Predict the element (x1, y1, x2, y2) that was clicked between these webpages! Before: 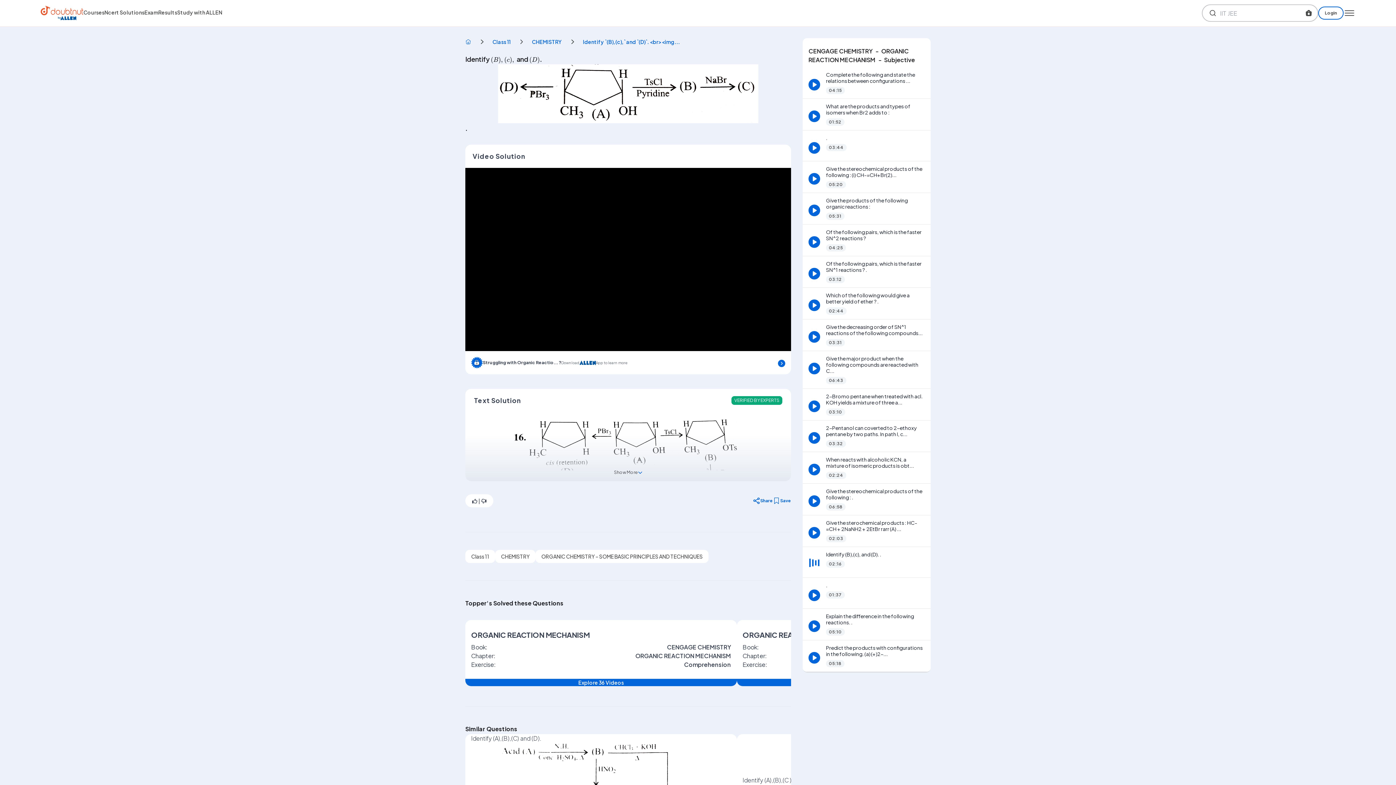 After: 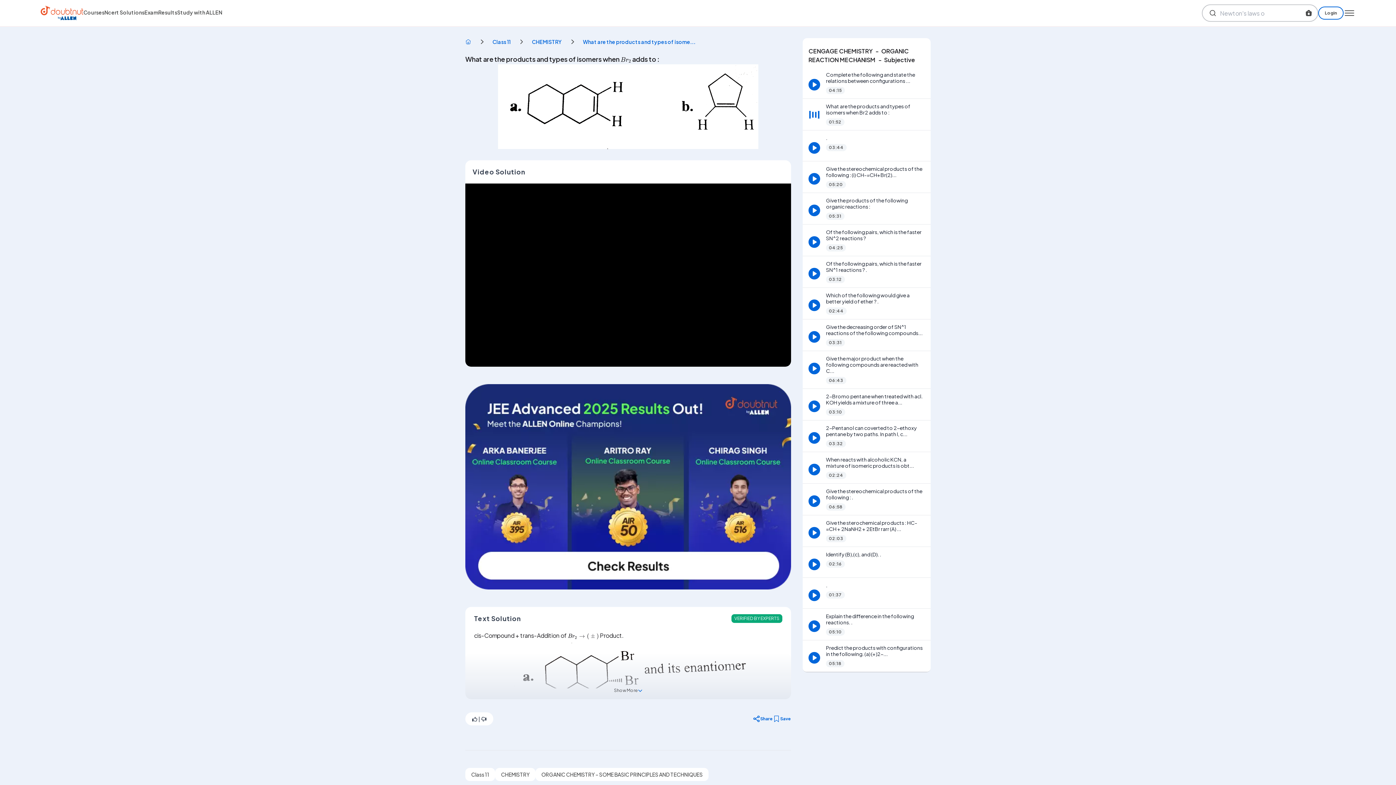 Action: bbox: (805, 103, 928, 125) label: What are the products and types of isomers when Br2 adds to :

01:52